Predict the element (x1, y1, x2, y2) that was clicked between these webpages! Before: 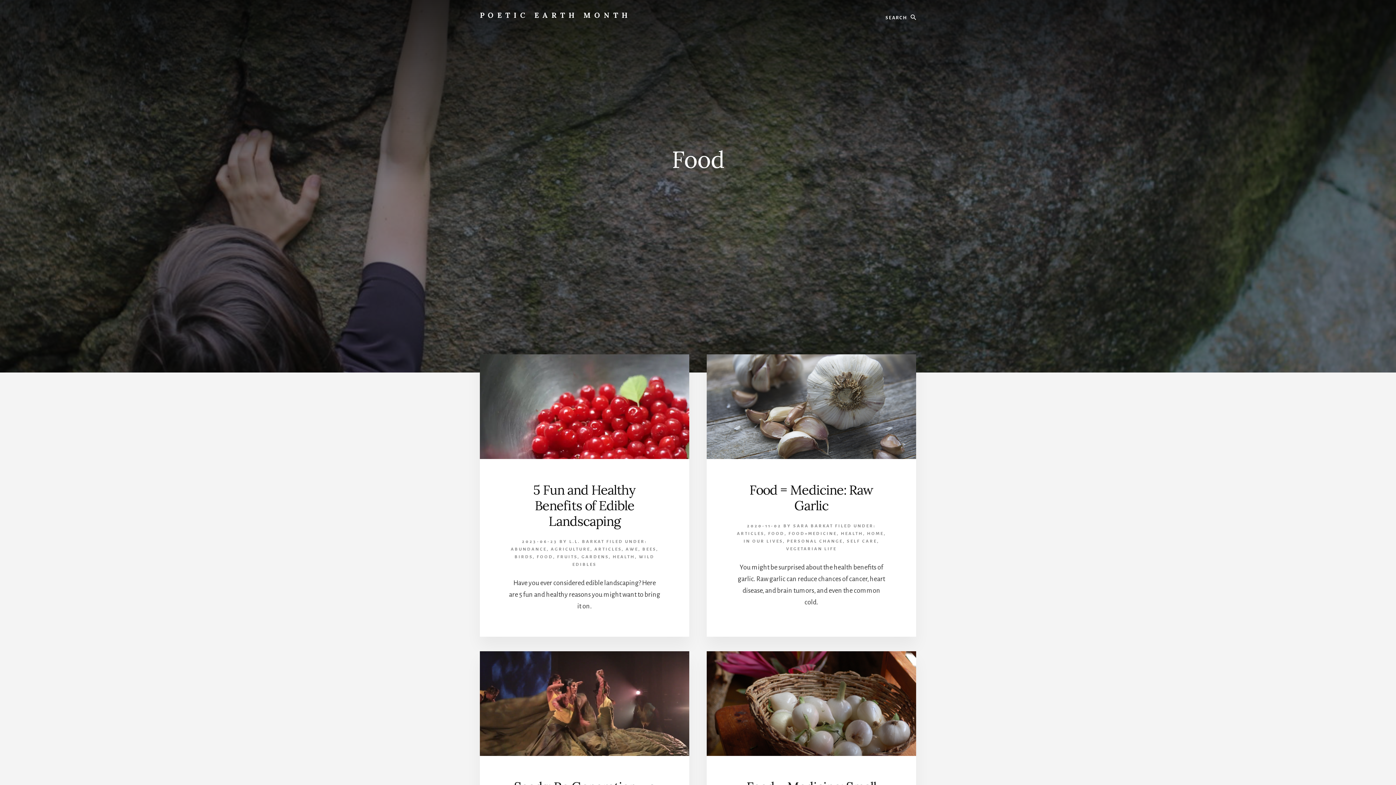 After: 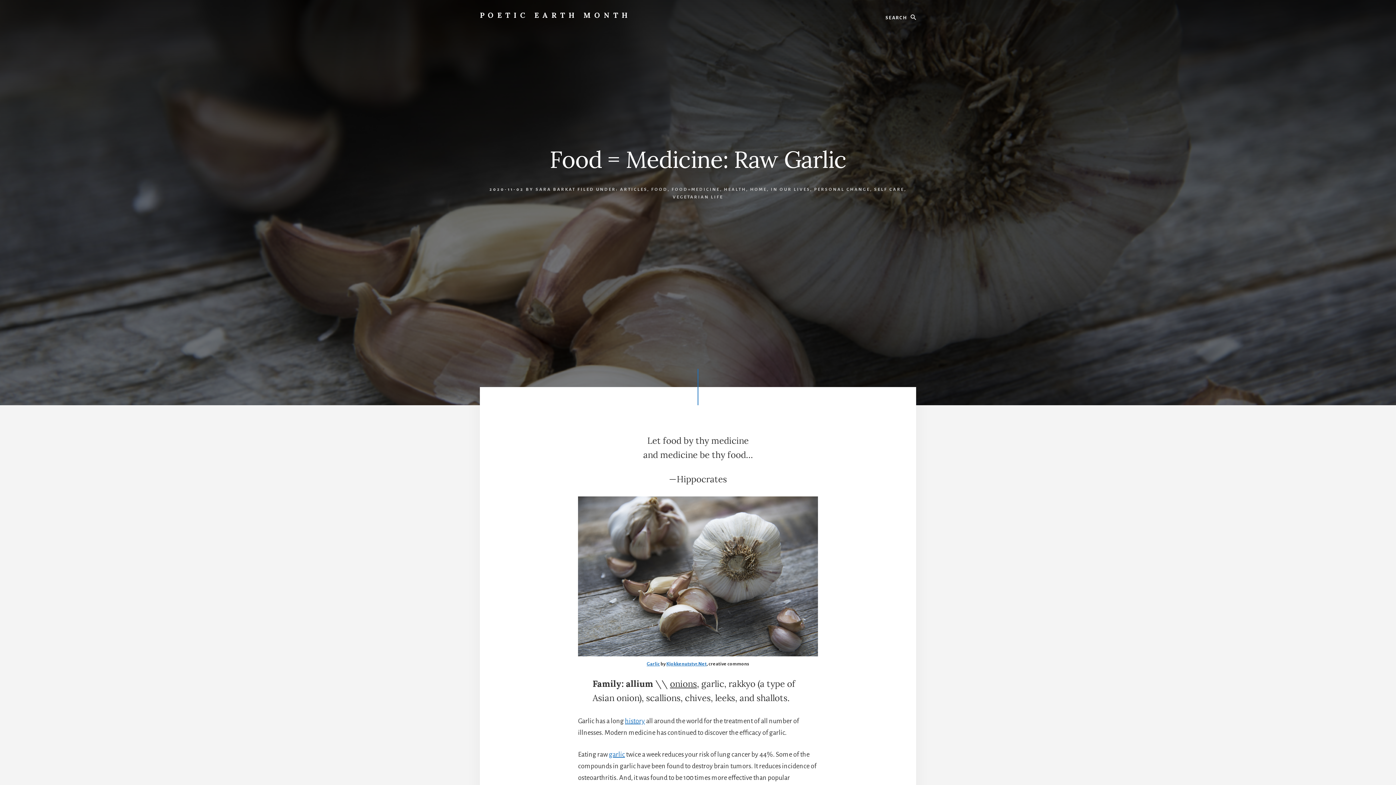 Action: label: Food = Medicine: Raw Garlic bbox: (749, 481, 873, 514)